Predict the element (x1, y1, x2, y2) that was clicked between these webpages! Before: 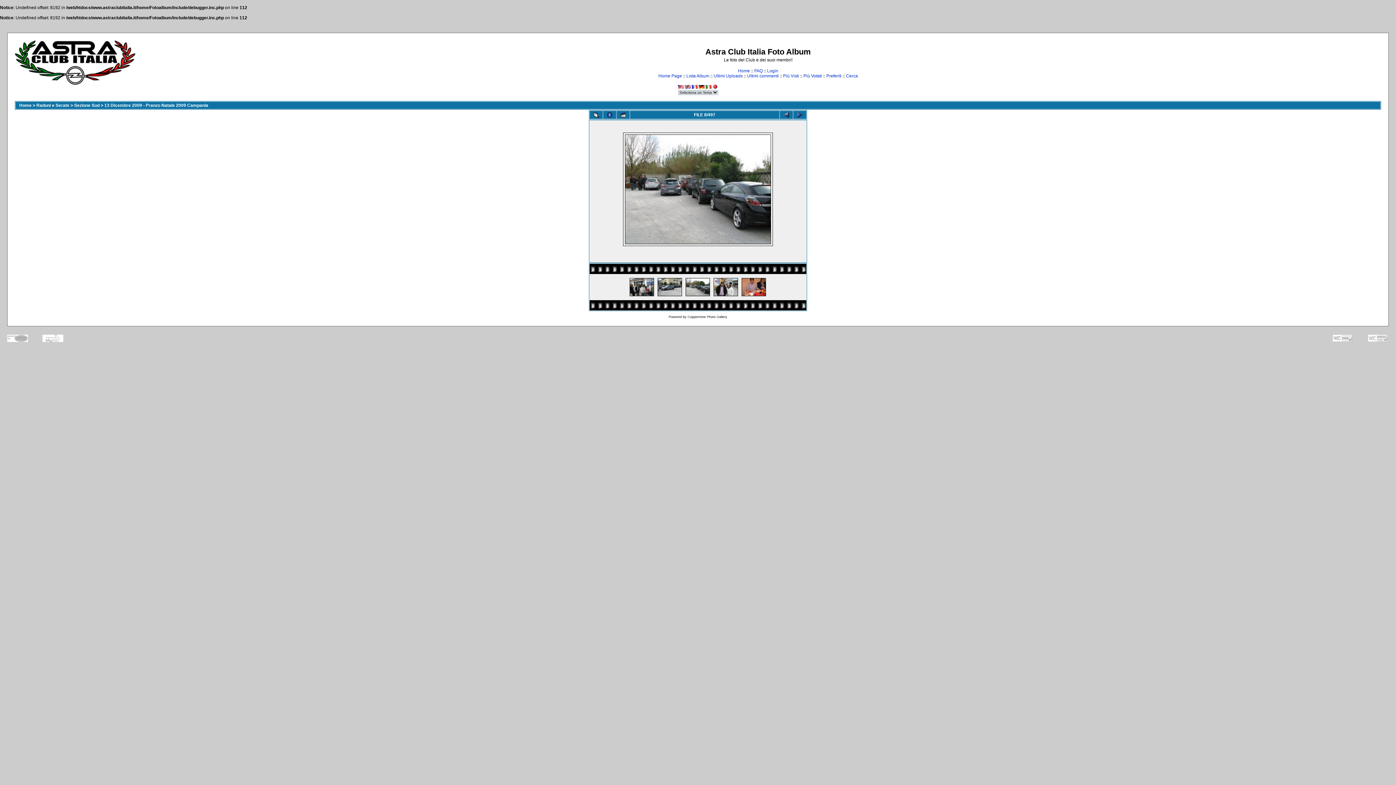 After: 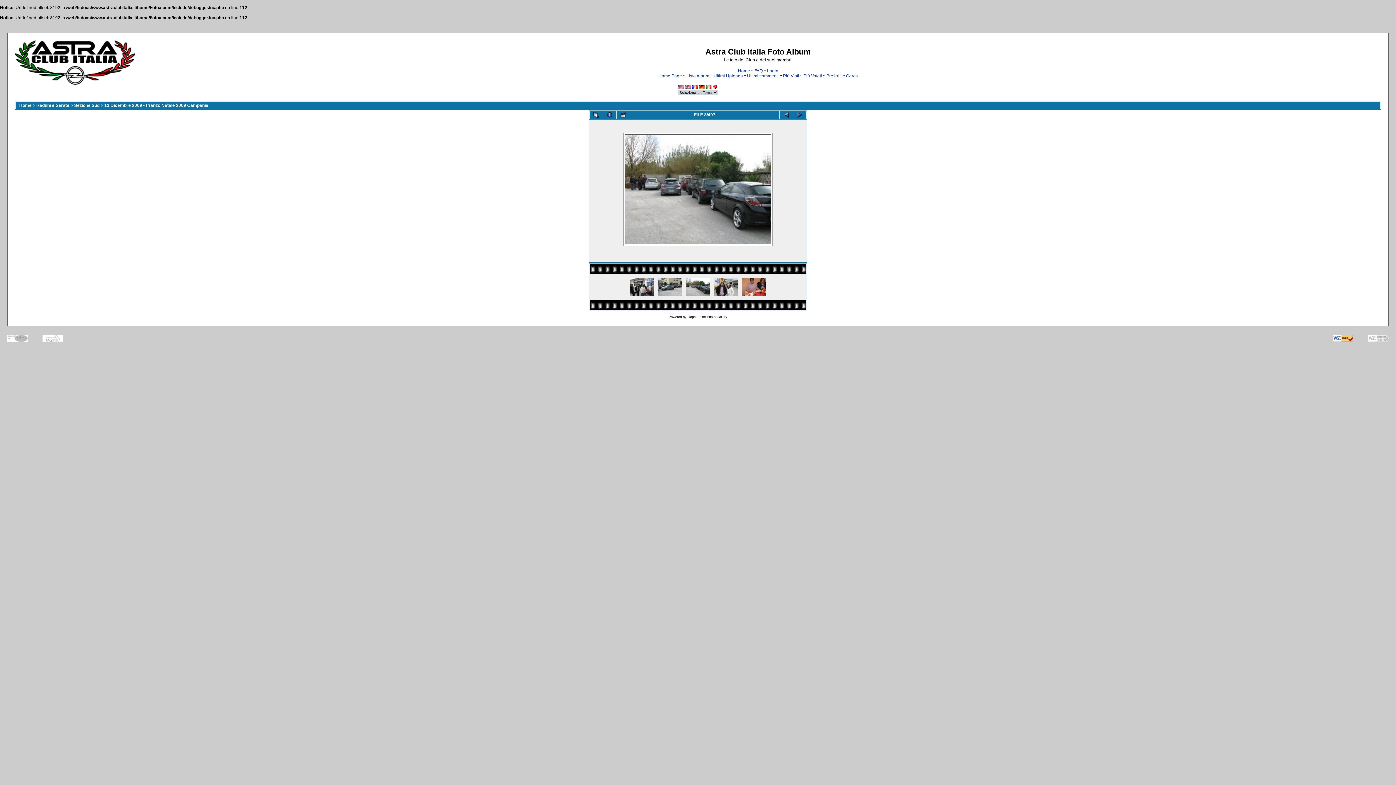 Action: bbox: (1333, 334, 1353, 342)